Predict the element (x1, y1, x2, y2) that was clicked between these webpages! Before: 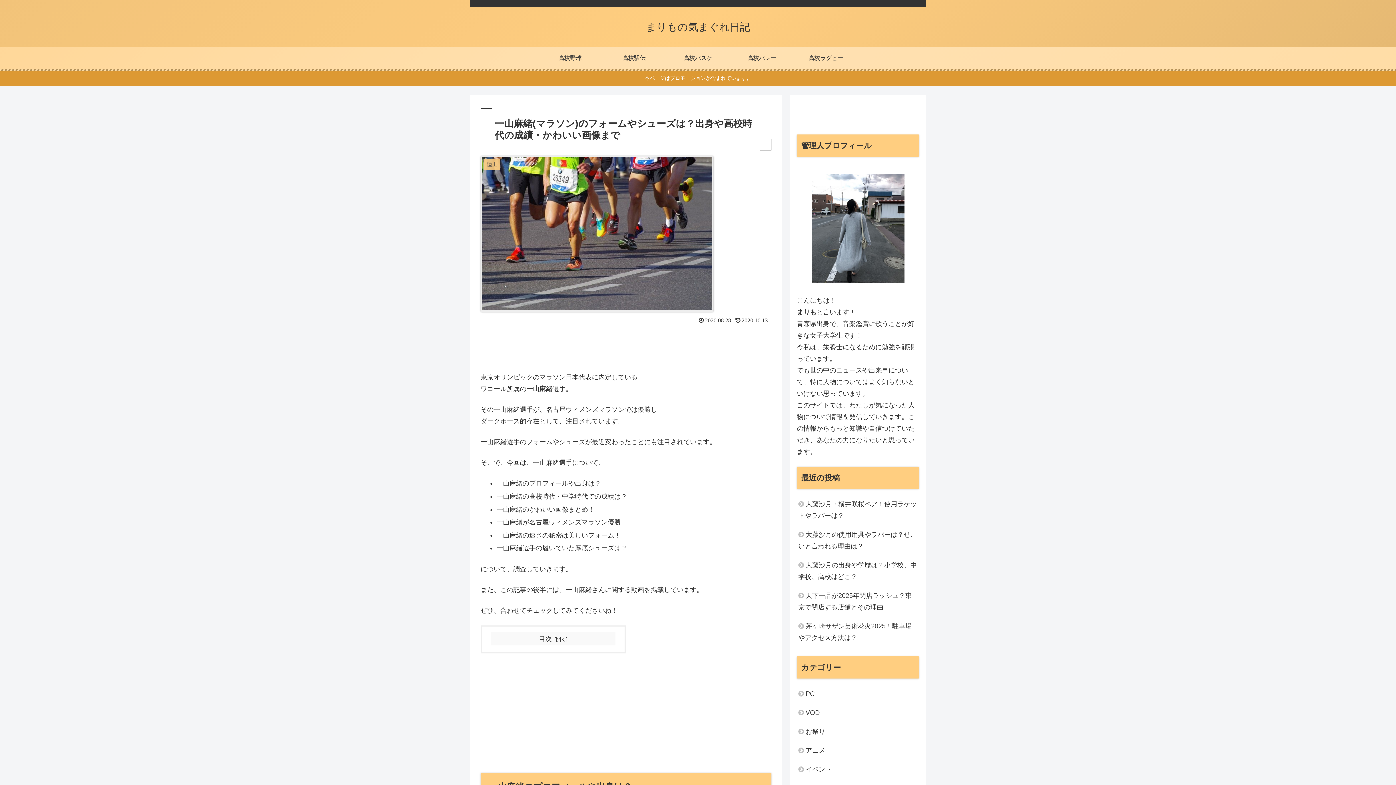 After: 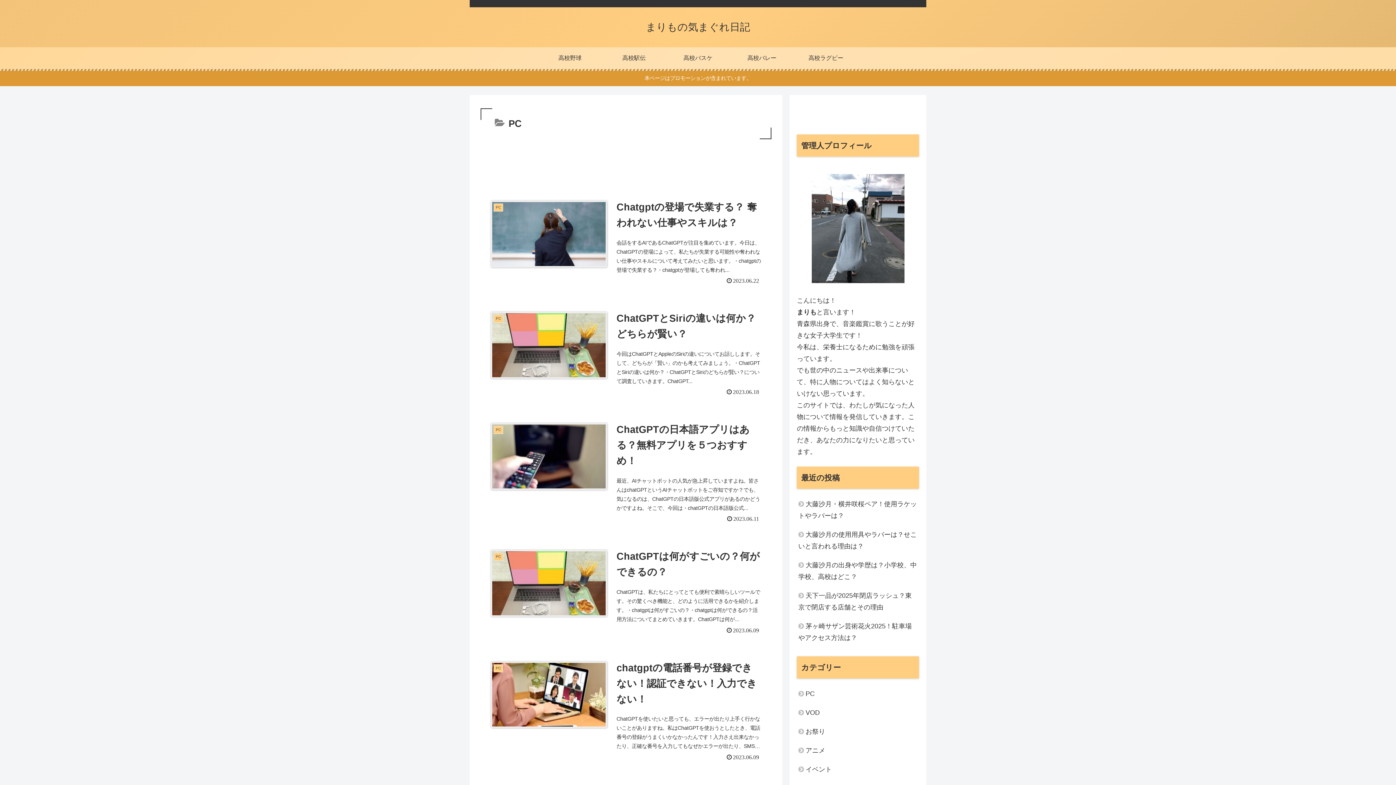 Action: label: PC bbox: (797, 684, 919, 703)